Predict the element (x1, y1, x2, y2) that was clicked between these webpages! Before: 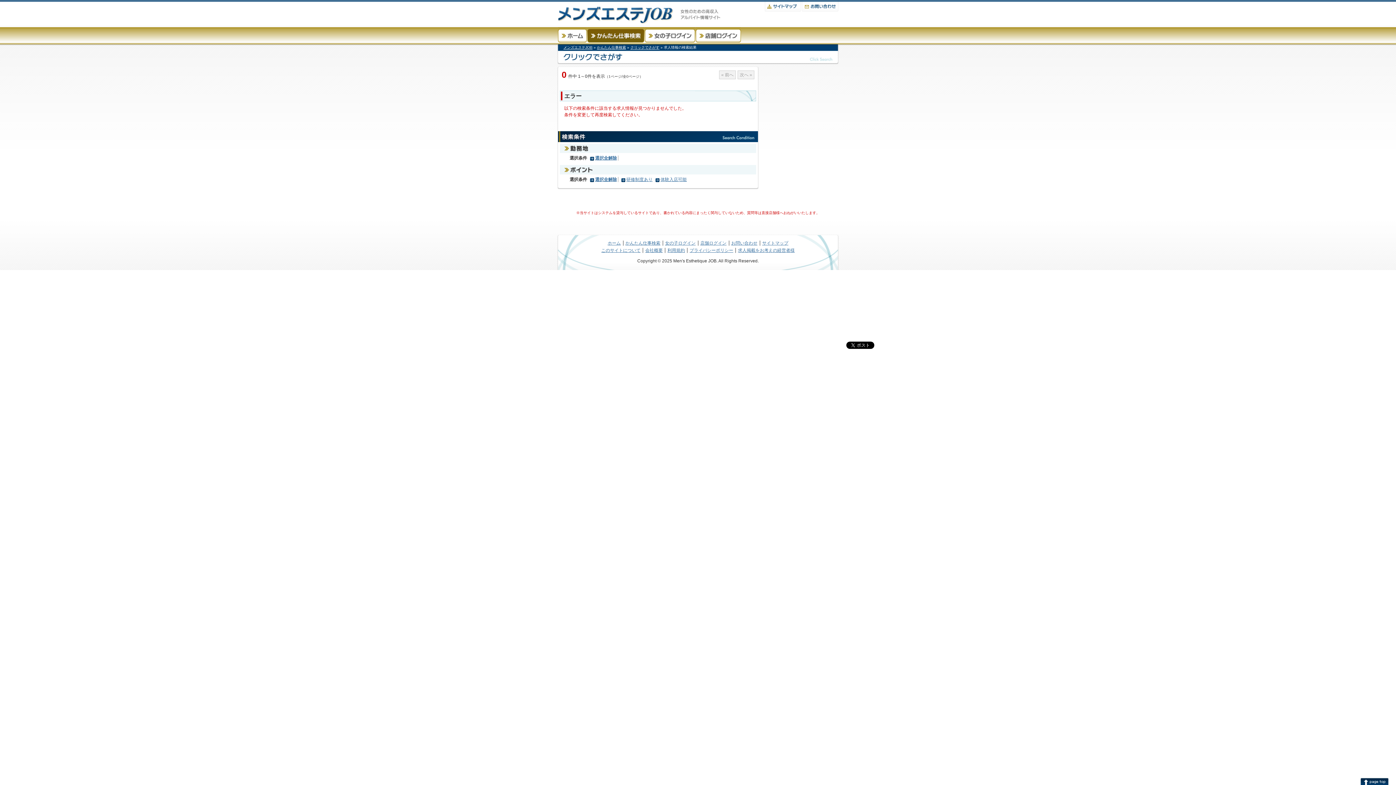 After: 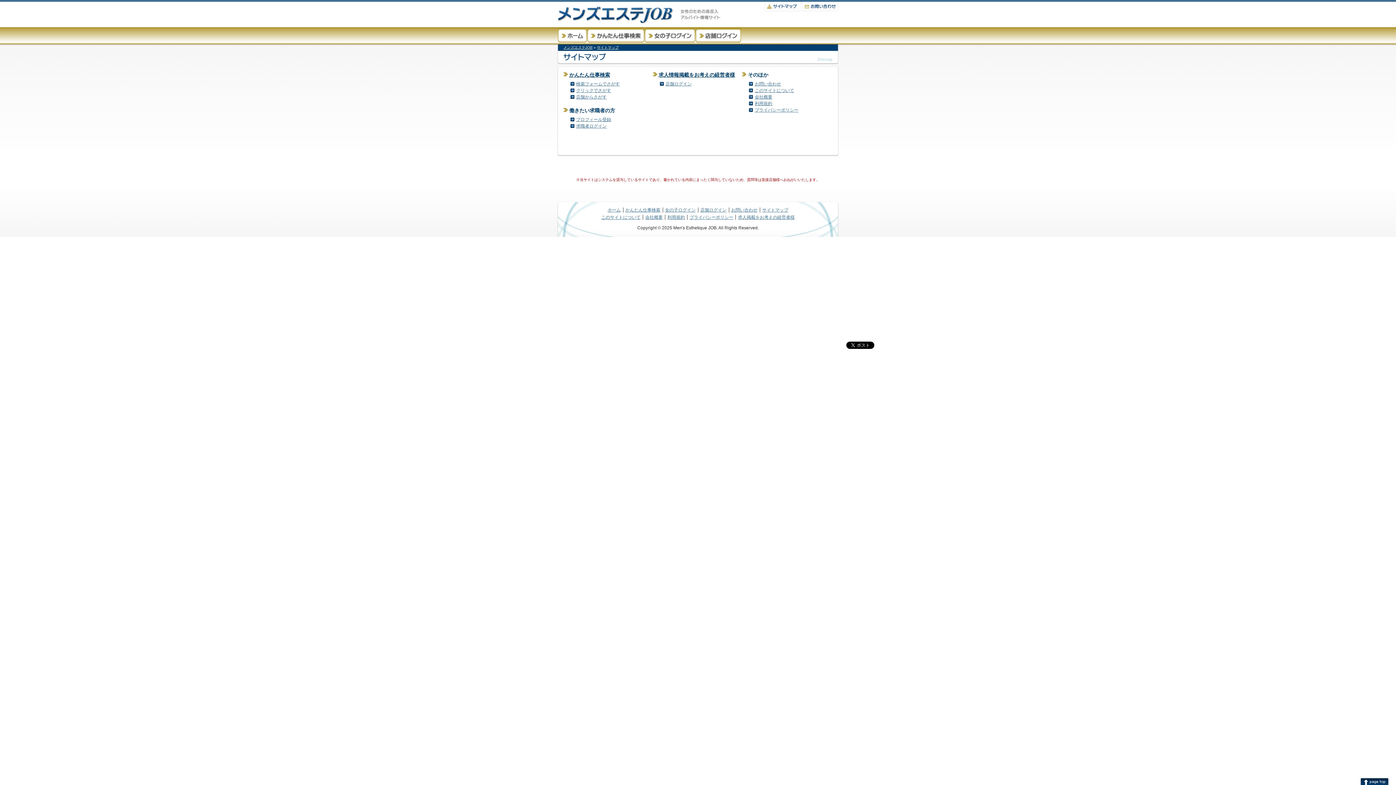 Action: label: サイトマップ bbox: (762, 240, 788, 245)